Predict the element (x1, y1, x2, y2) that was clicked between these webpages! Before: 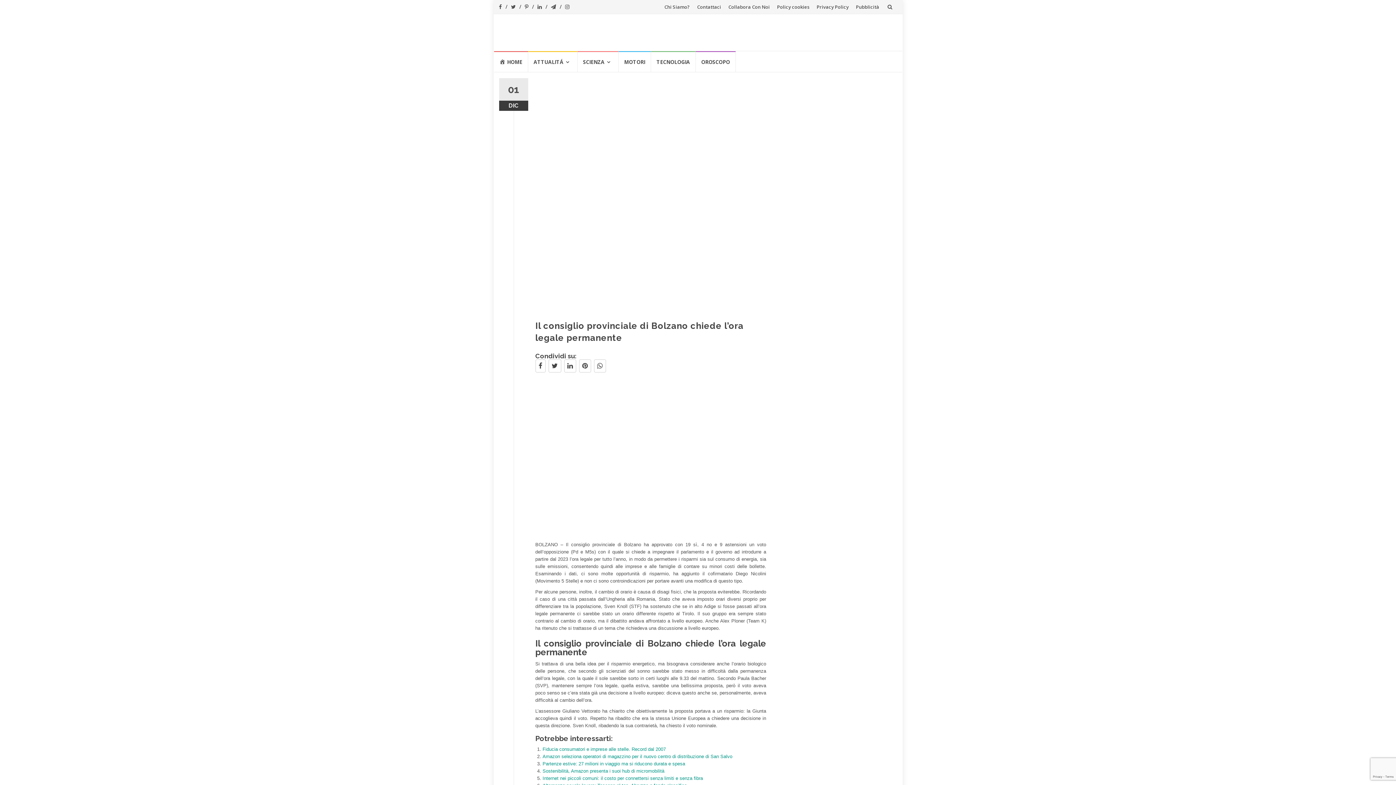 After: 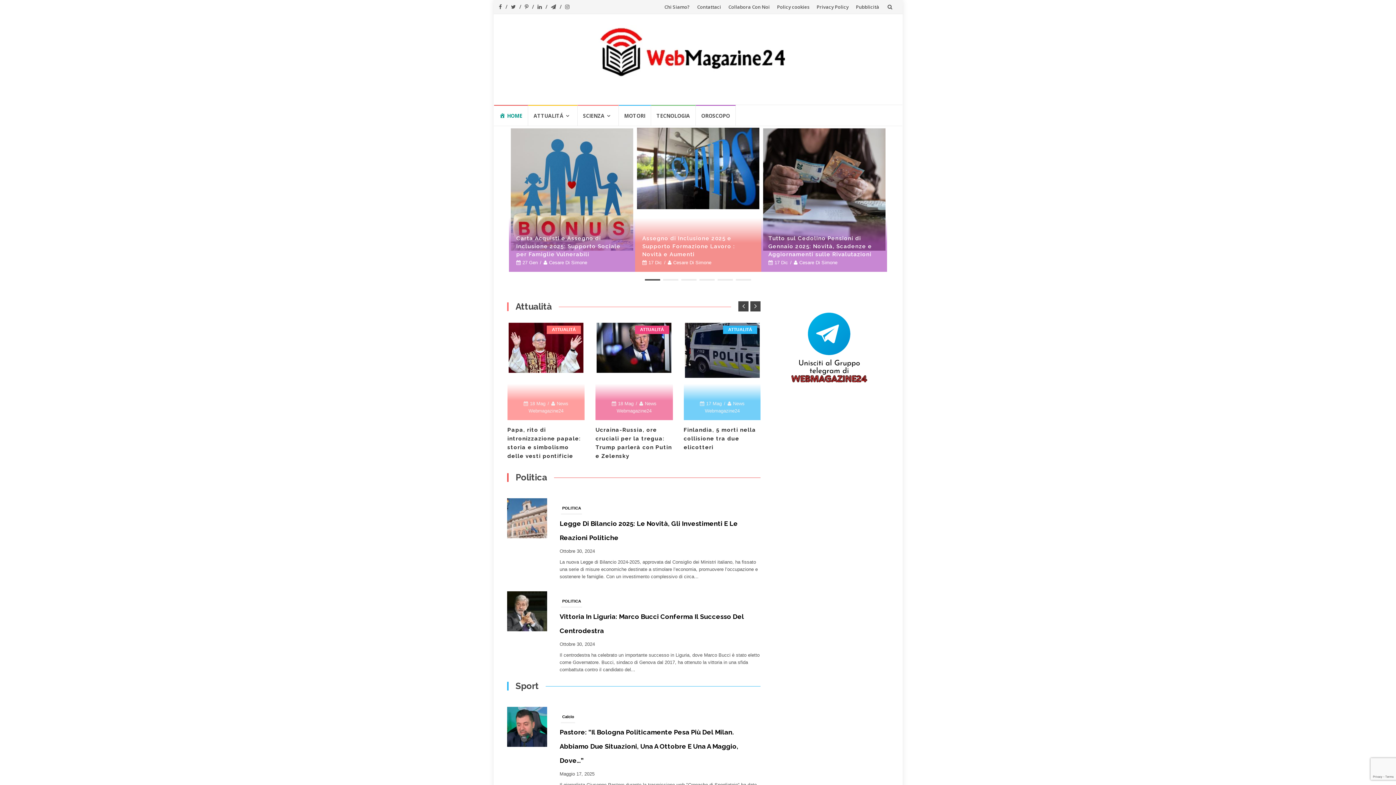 Action: bbox: (698, 24, 698, 37)